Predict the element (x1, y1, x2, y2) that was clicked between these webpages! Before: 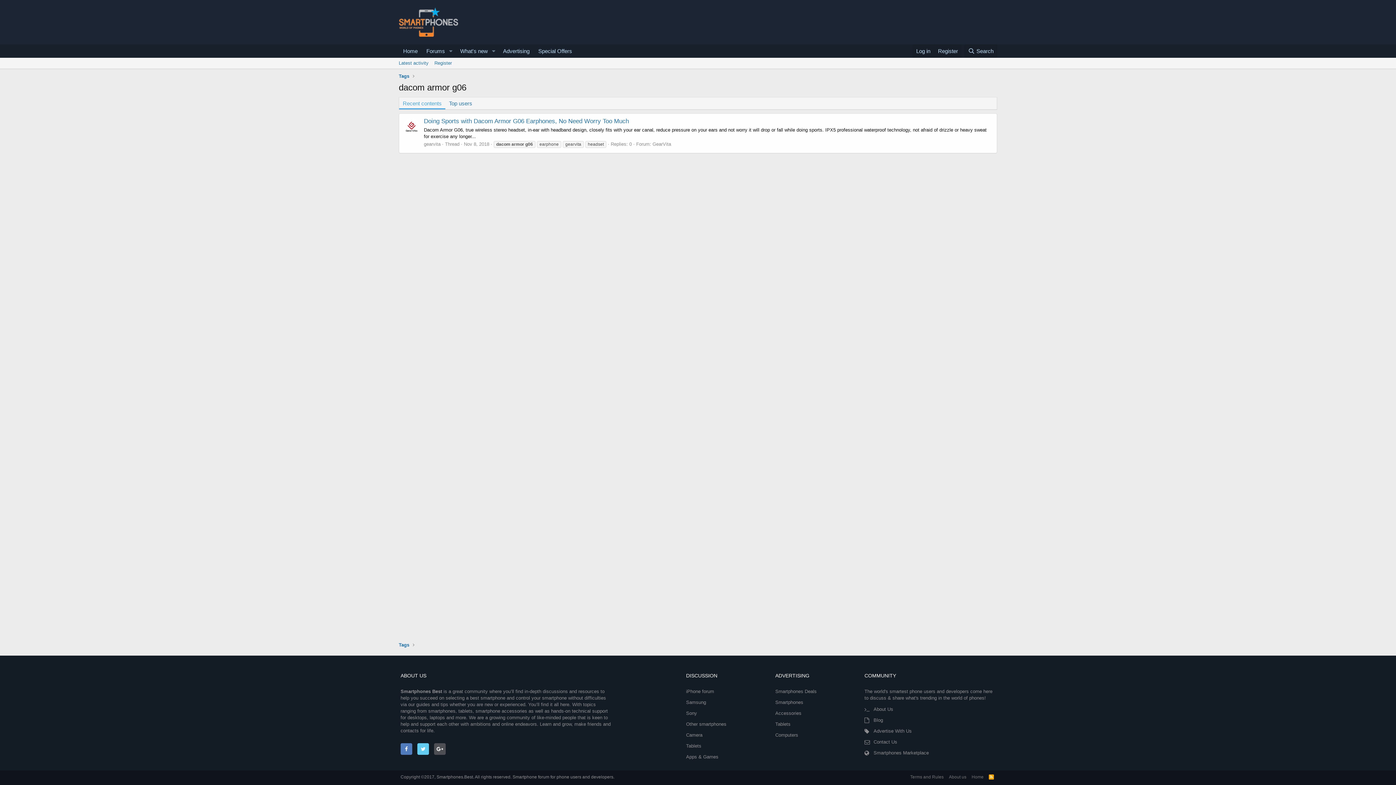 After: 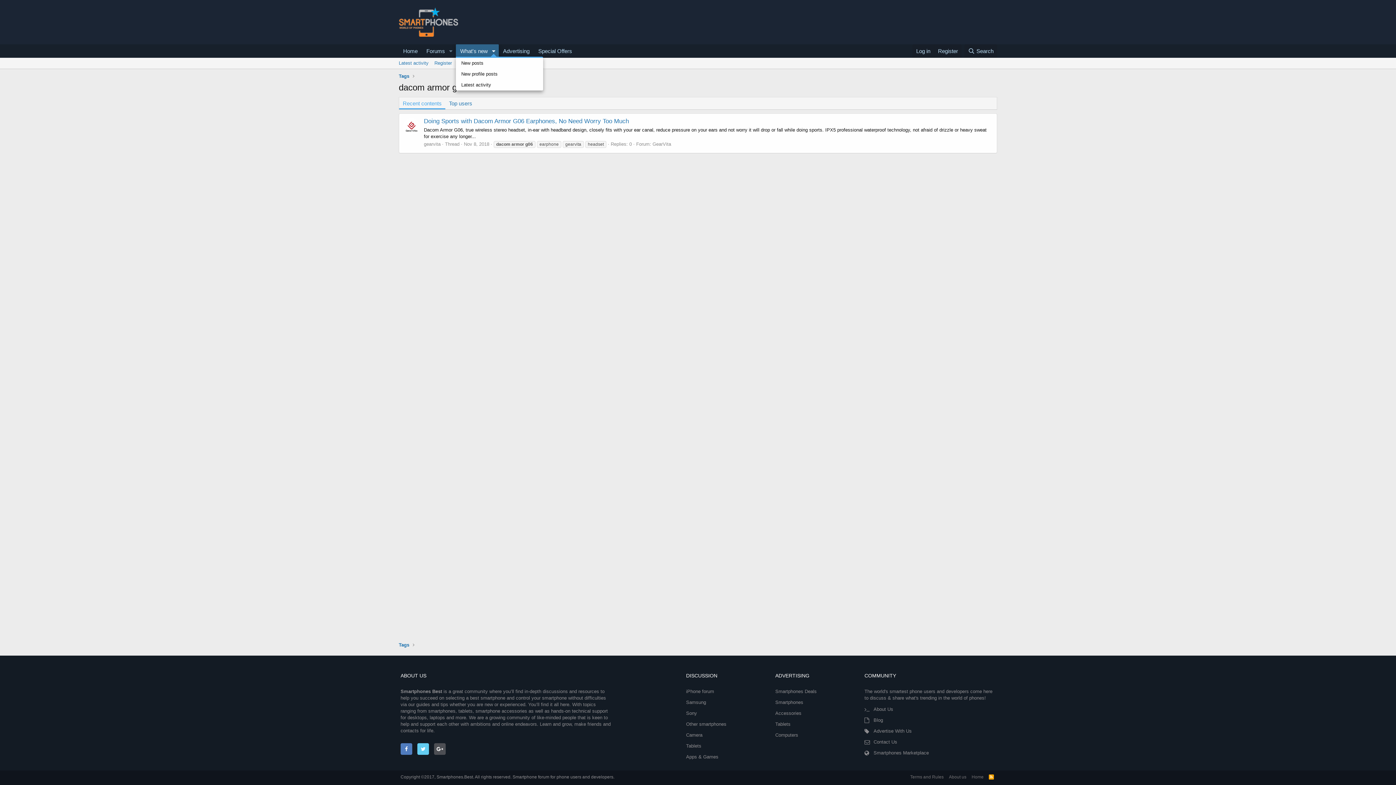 Action: label: Toggle expanded bbox: (488, 44, 498, 57)